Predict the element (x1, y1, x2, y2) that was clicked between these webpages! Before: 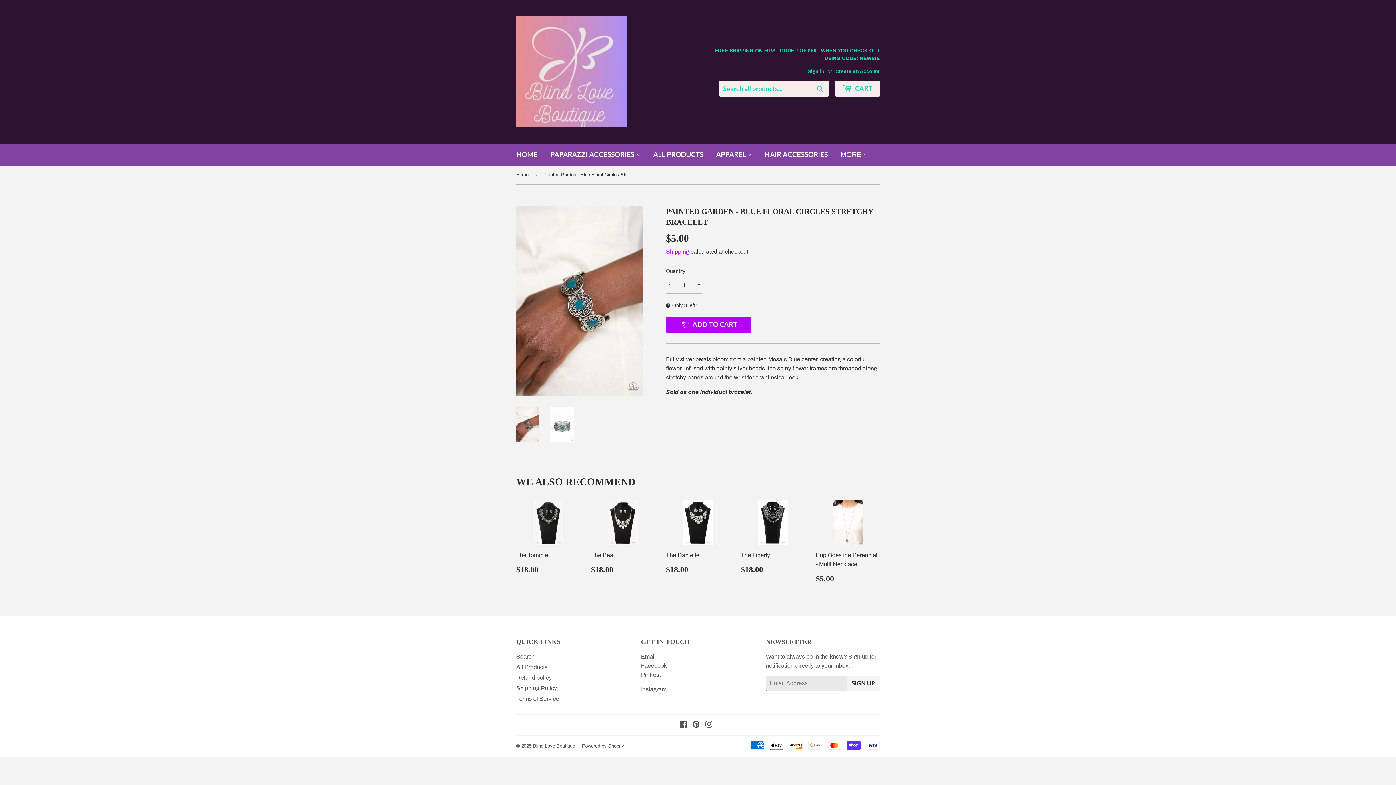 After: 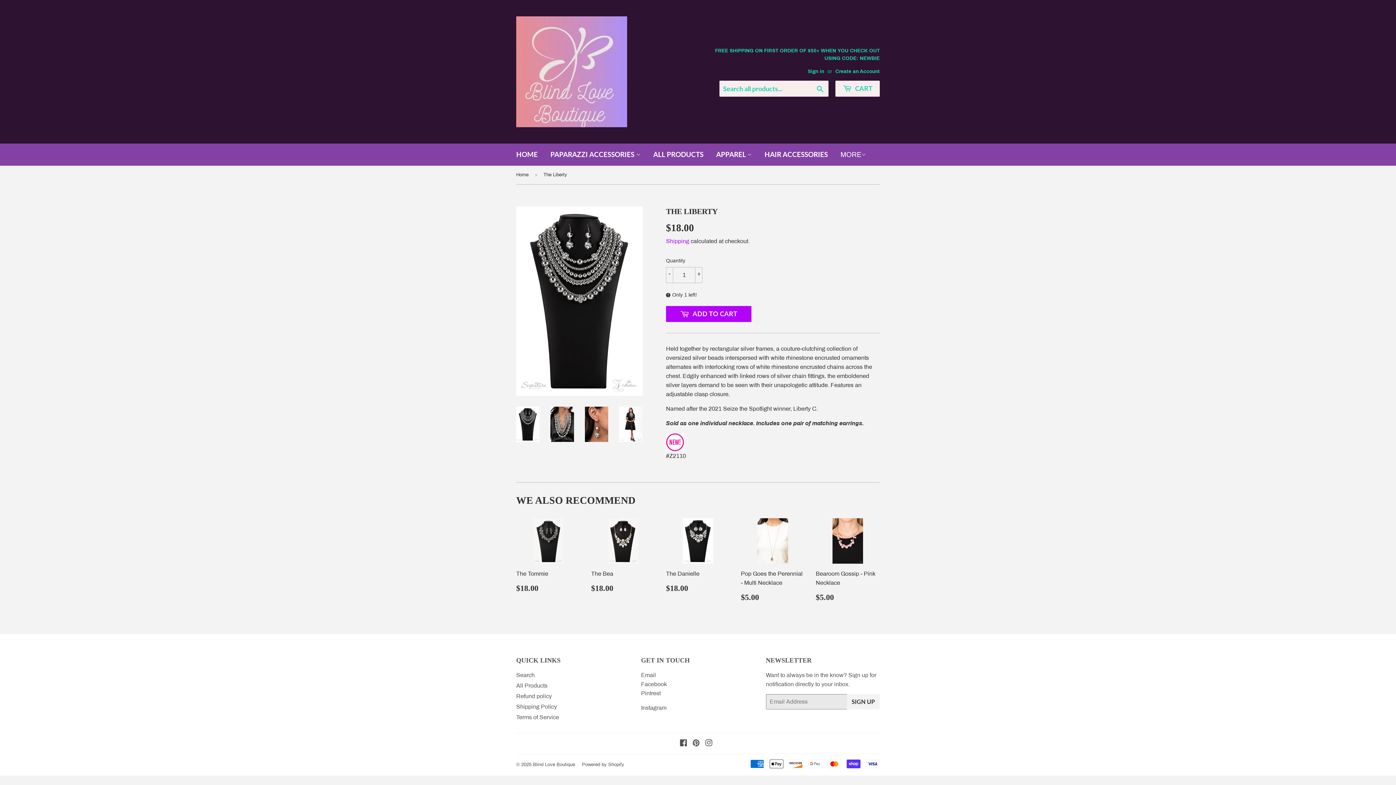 Action: label: The Liberty

SALE PRICE
$18.00
$18.00 bbox: (741, 499, 805, 574)